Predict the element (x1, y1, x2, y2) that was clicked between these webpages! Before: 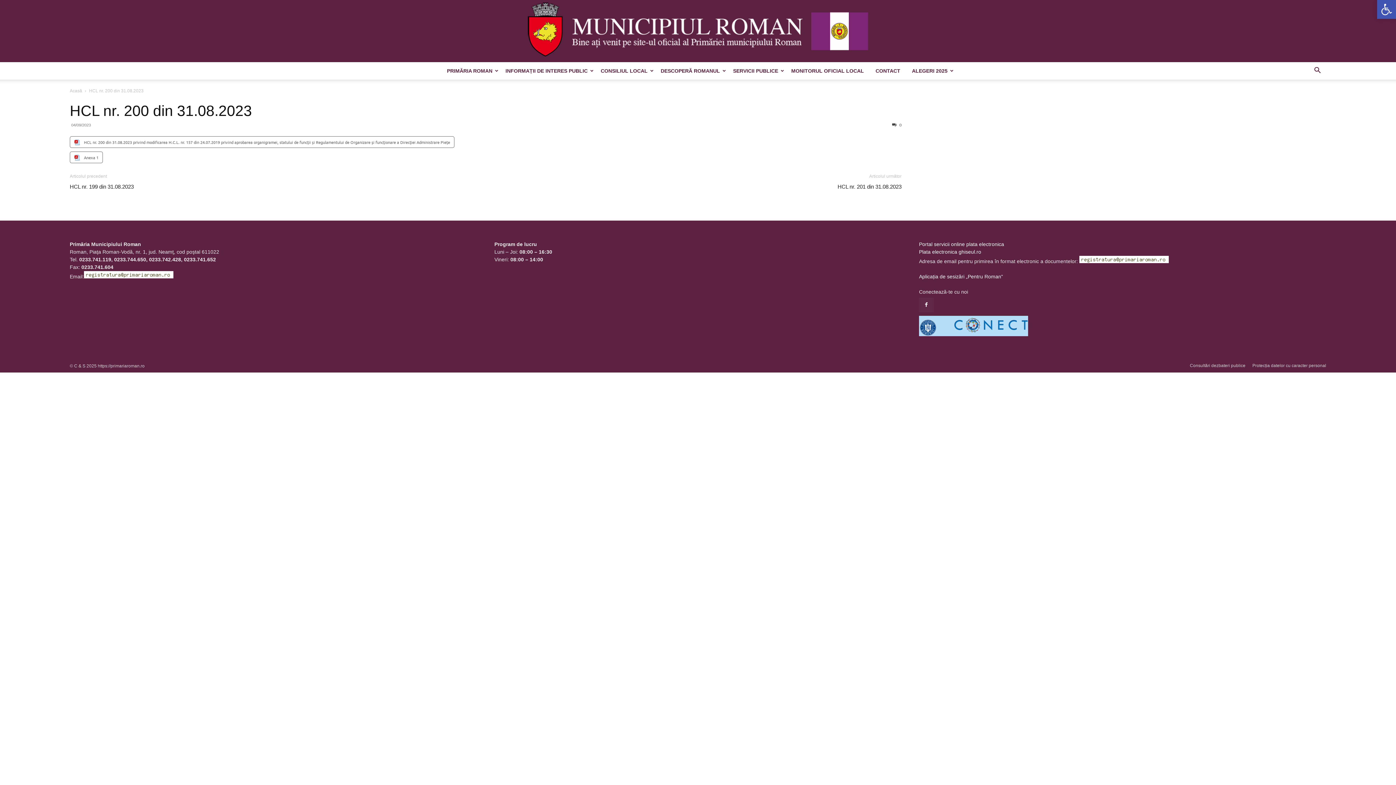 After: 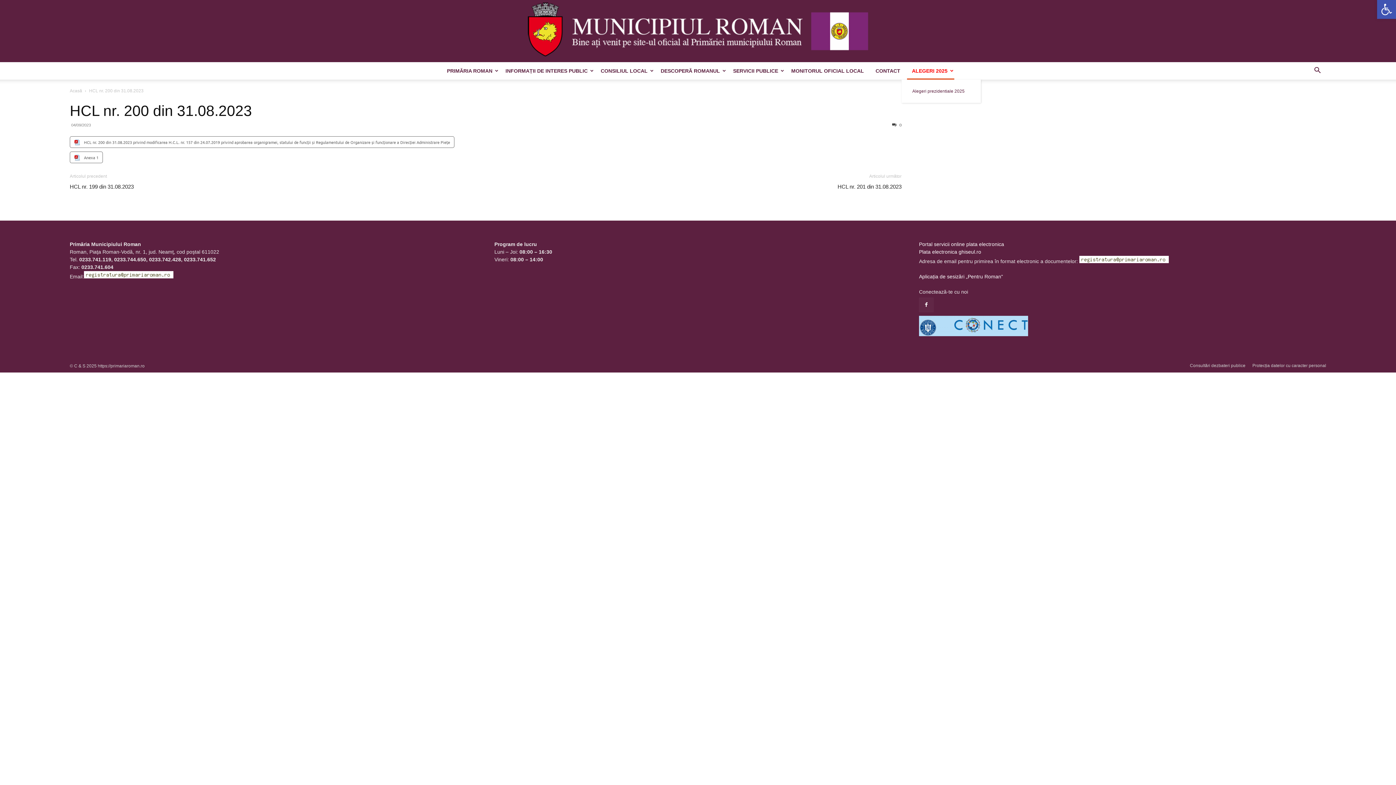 Action: bbox: (907, 62, 954, 79) label: ALEGERI 2025